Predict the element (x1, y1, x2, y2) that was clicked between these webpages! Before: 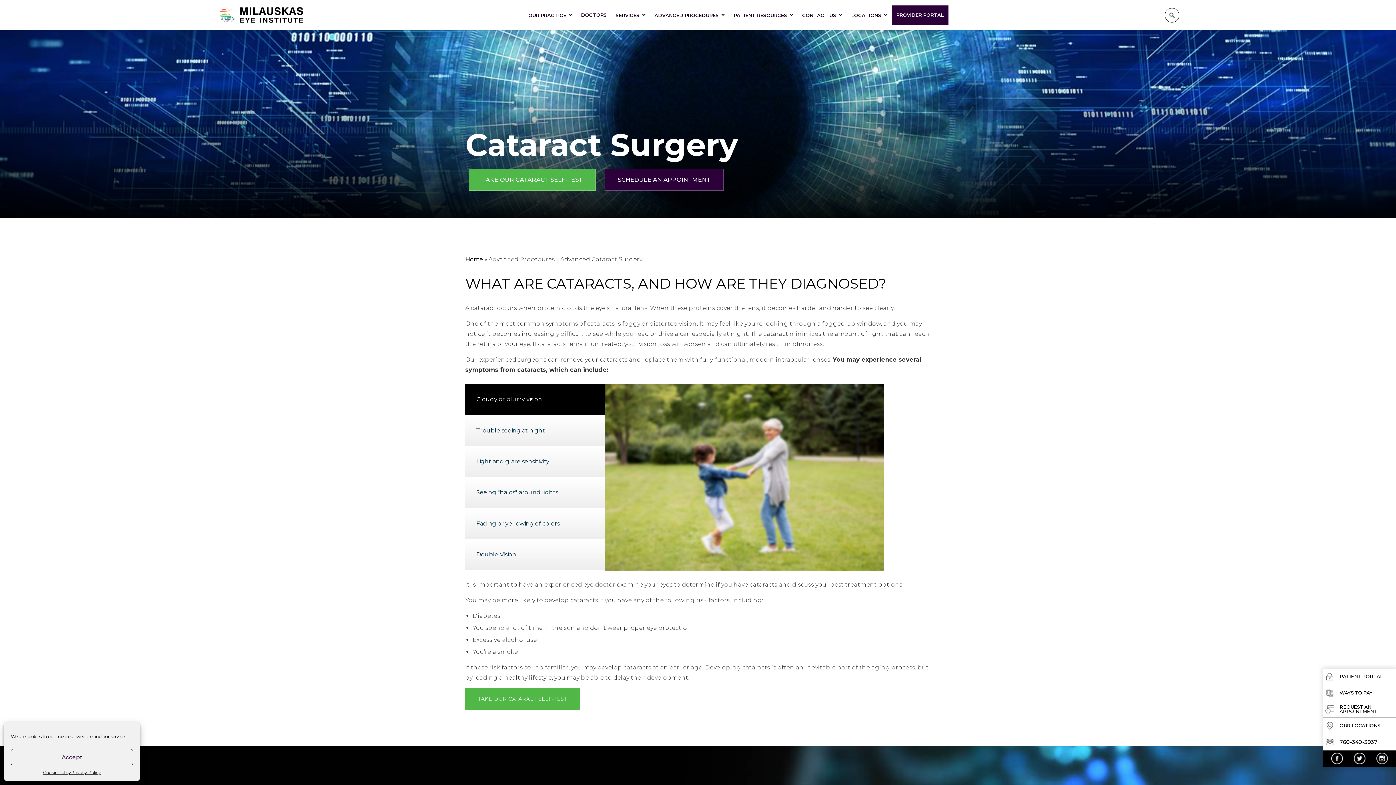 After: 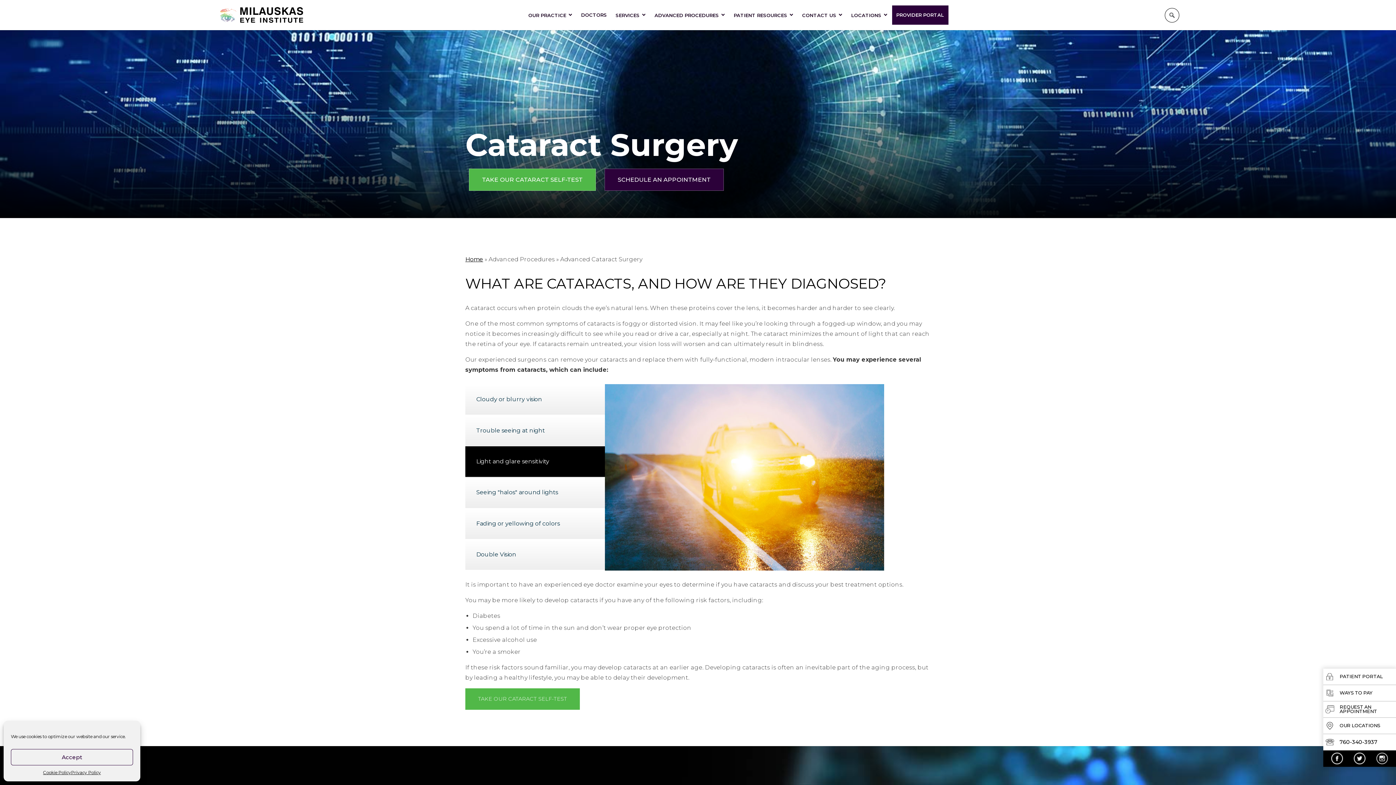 Action: label: Light and glare sensitivity bbox: (465, 446, 605, 477)